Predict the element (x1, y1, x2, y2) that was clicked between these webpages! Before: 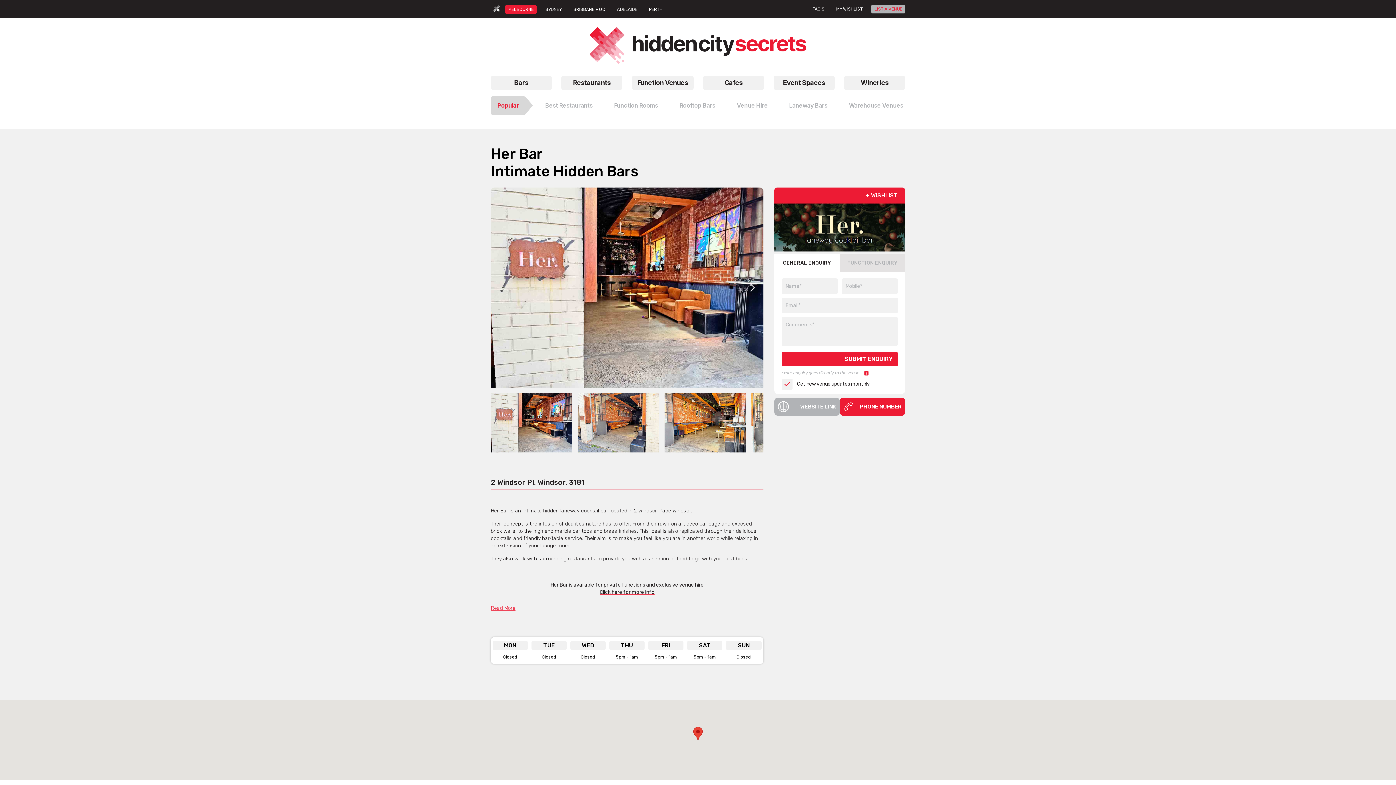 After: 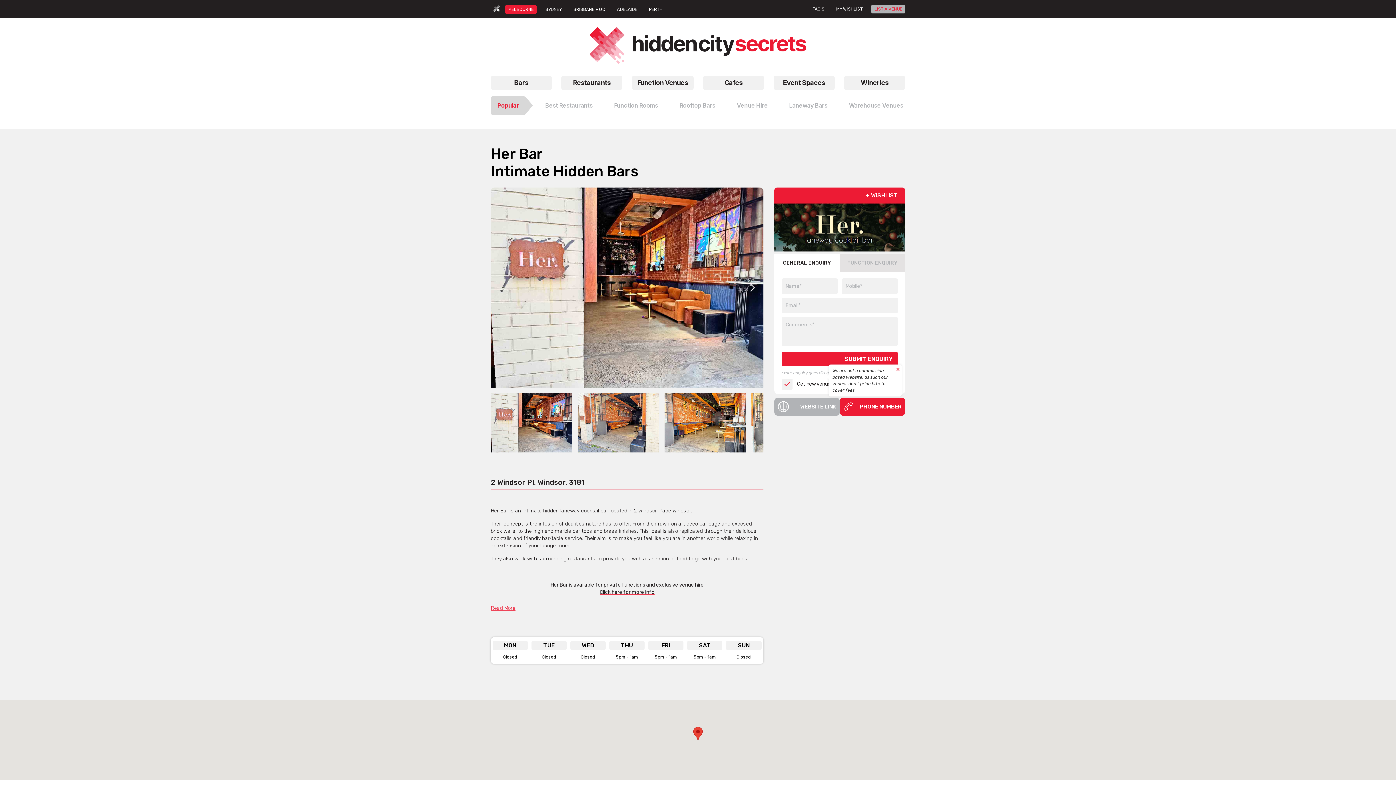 Action: bbox: (861, 368, 871, 378)